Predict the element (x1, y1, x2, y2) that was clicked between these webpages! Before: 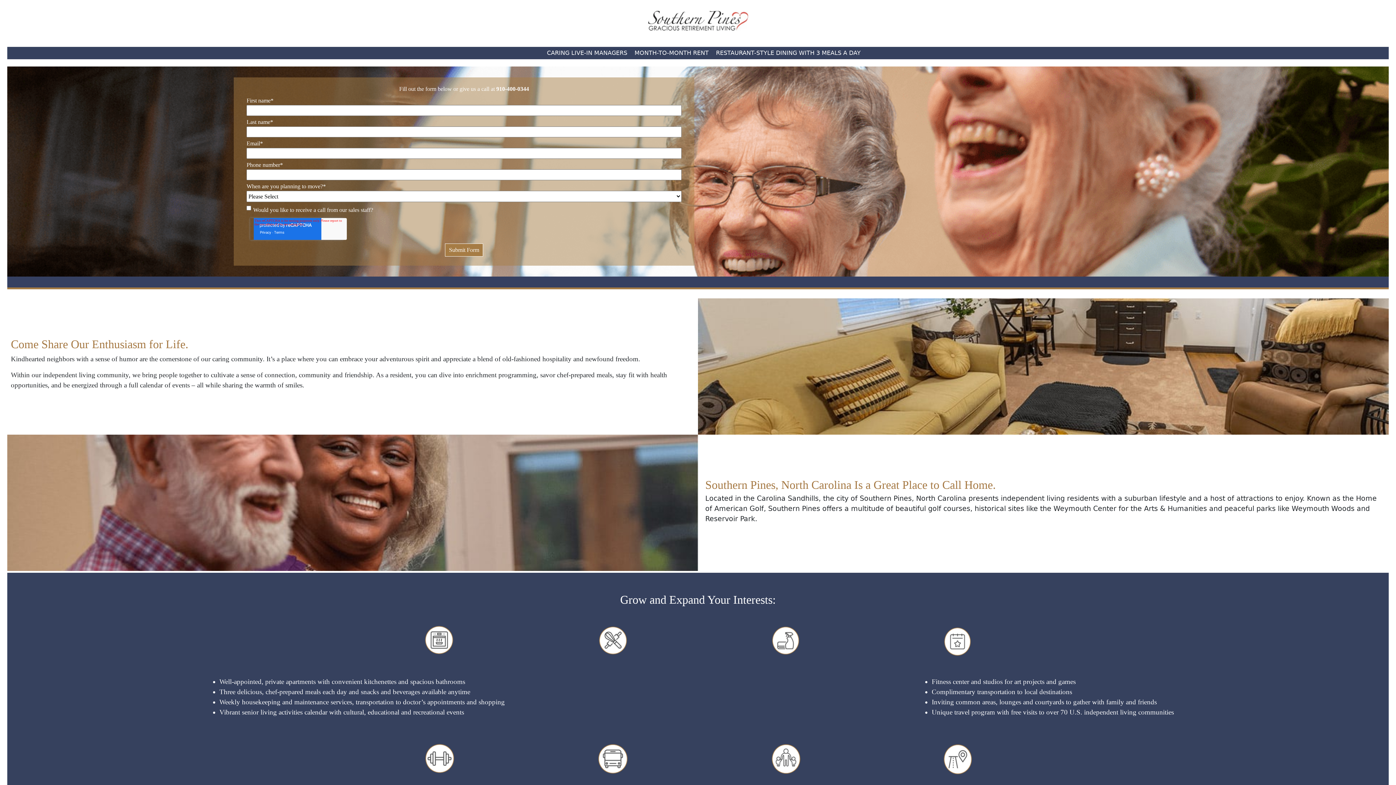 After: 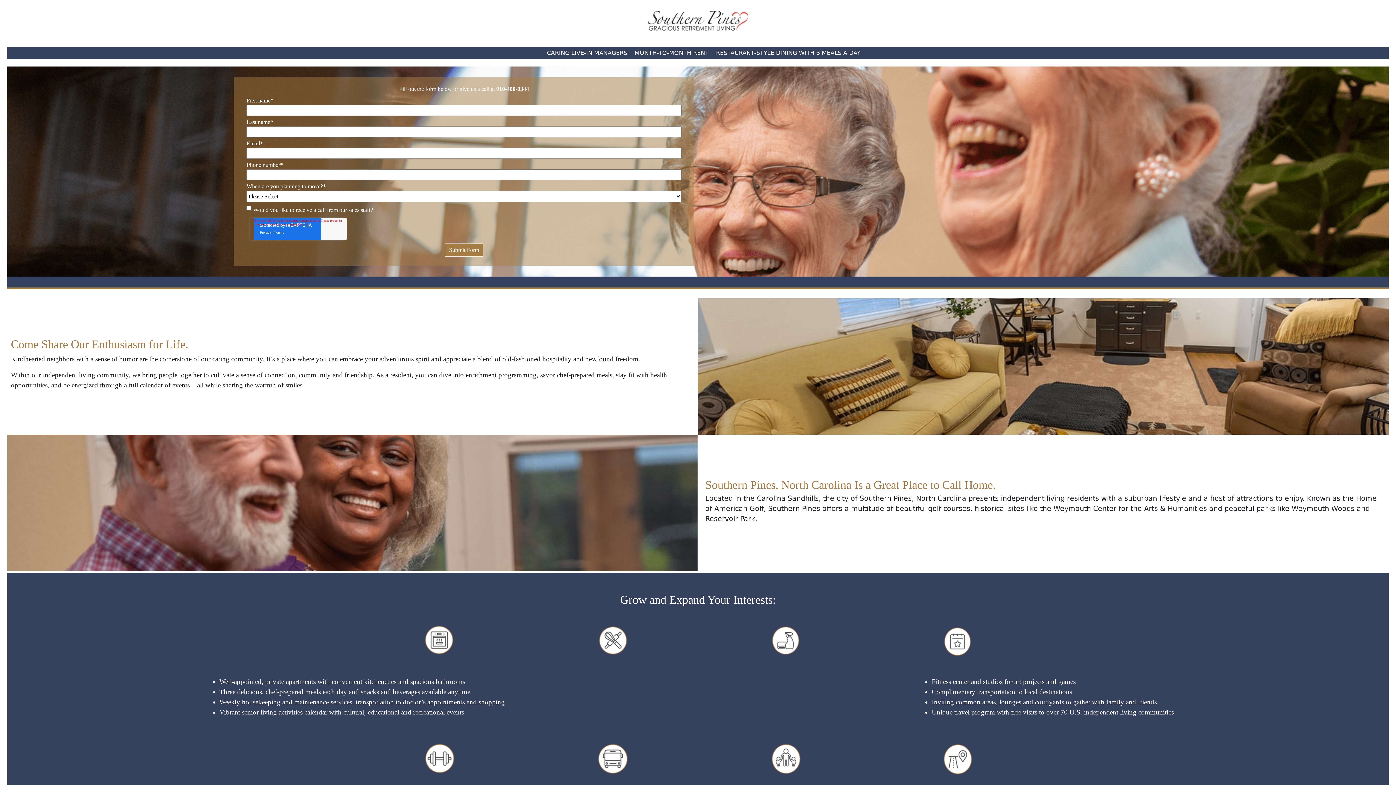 Action: label: 910-400-0344 bbox: (496, 85, 529, 92)